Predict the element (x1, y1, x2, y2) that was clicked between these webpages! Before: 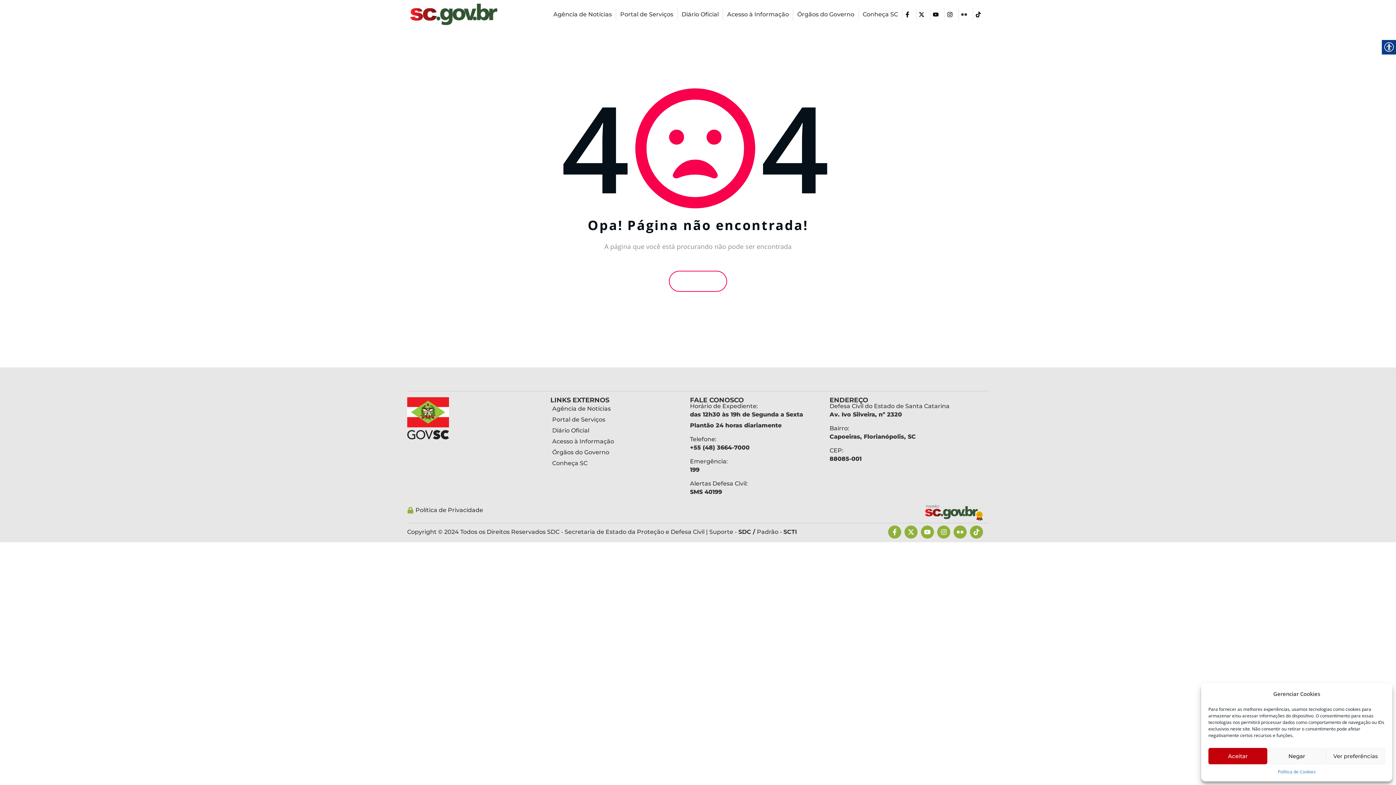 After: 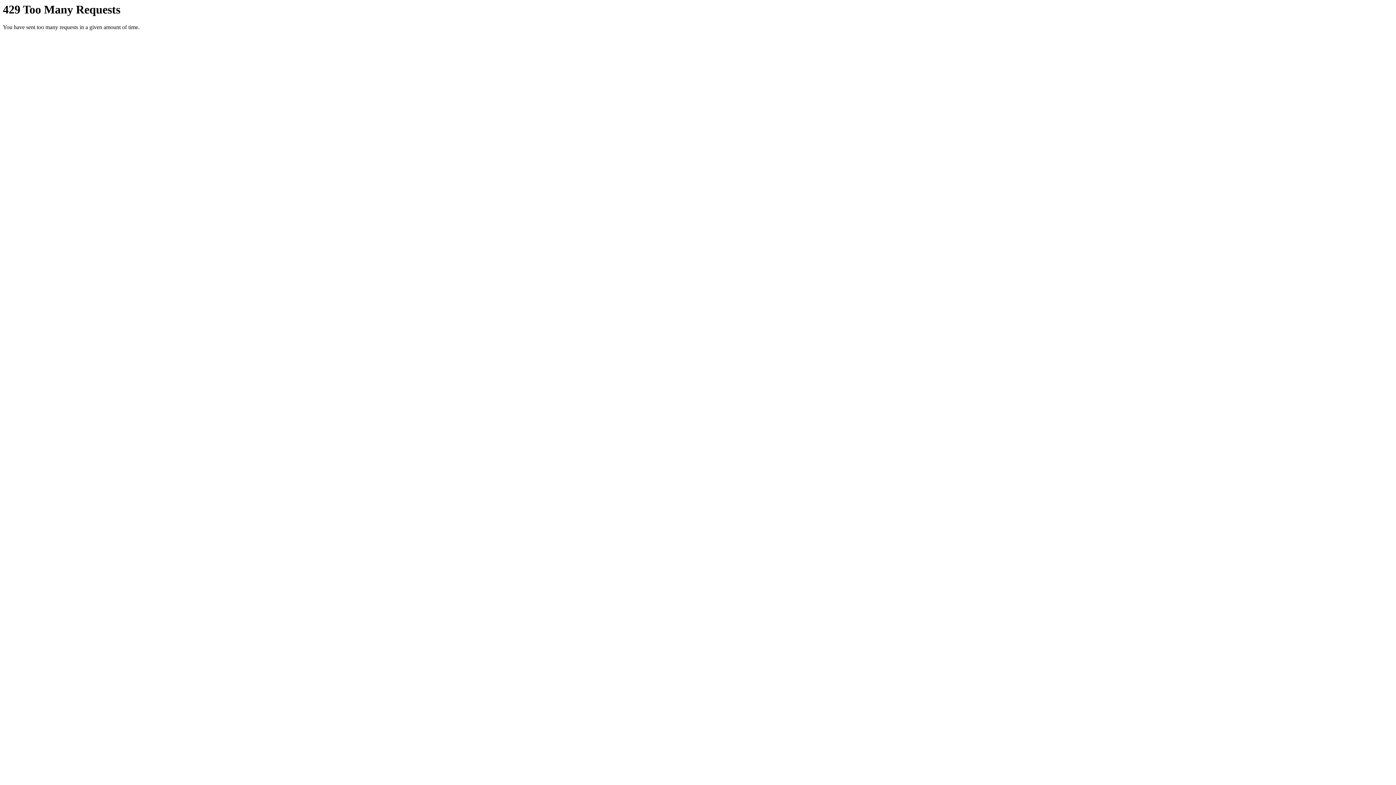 Action: label: Icon-flickr-1 bbox: (953, 525, 966, 538)